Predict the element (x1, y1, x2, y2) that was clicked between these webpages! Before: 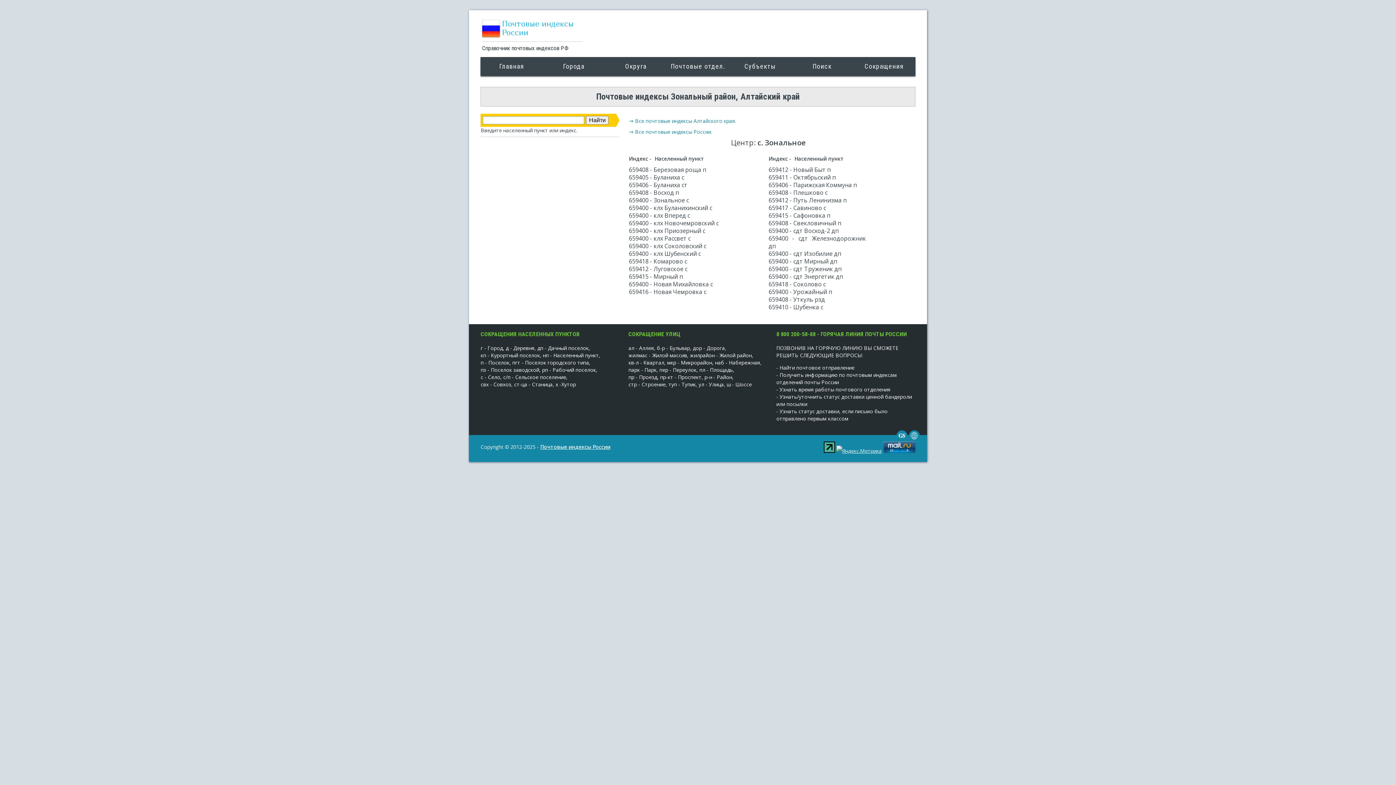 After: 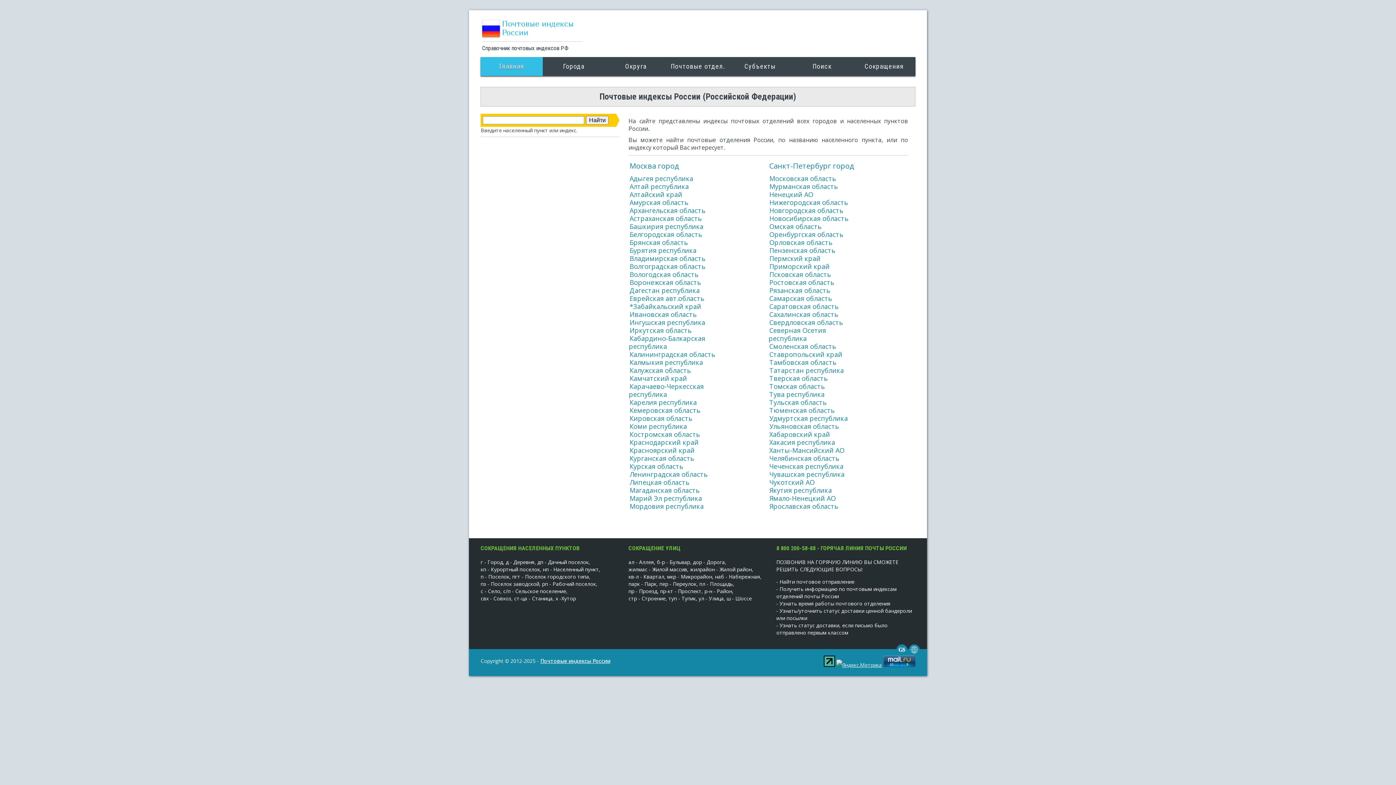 Action: bbox: (482, 17, 582, 51) label: Почтовые индексы России
Справочник почтовых индексов РФ